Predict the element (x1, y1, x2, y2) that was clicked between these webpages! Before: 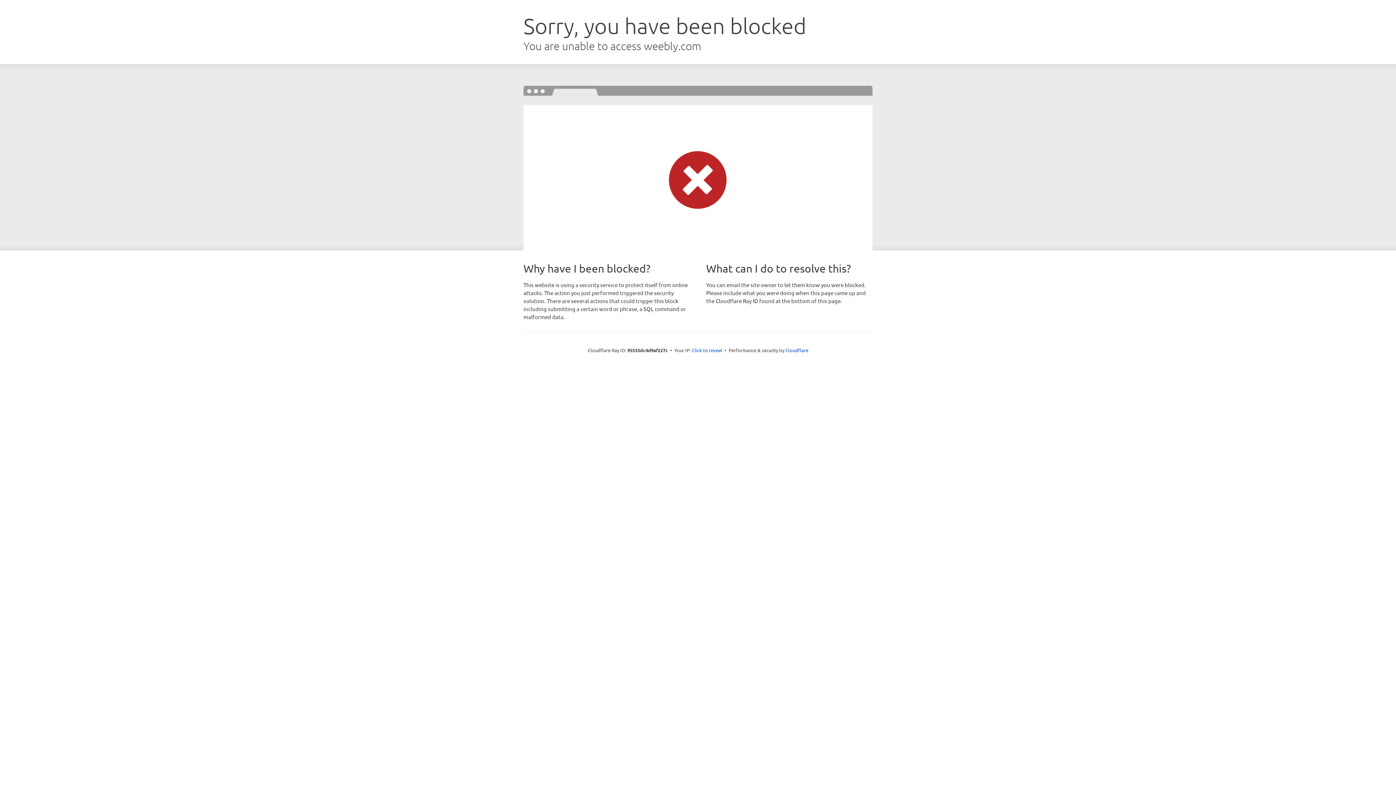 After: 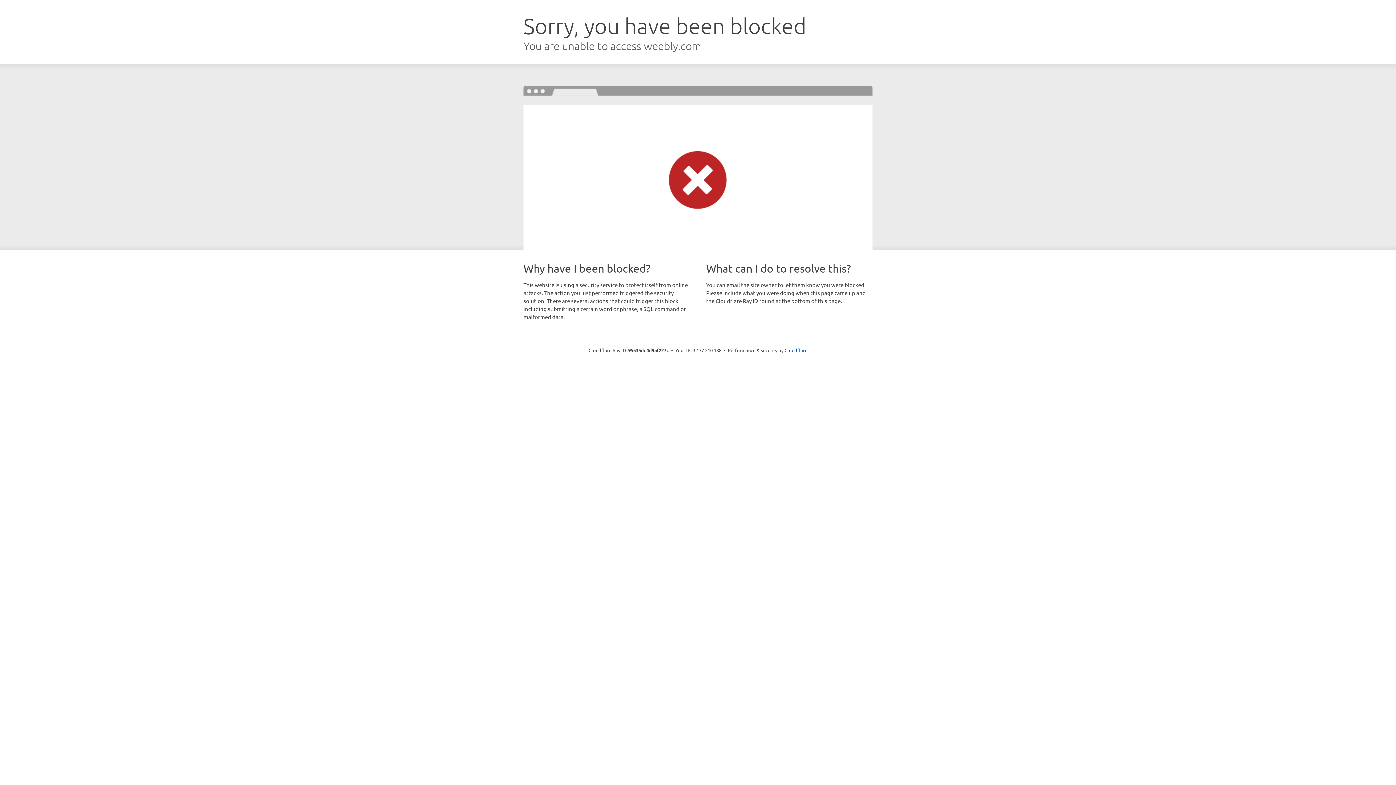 Action: label: Click to reveal bbox: (692, 346, 722, 353)